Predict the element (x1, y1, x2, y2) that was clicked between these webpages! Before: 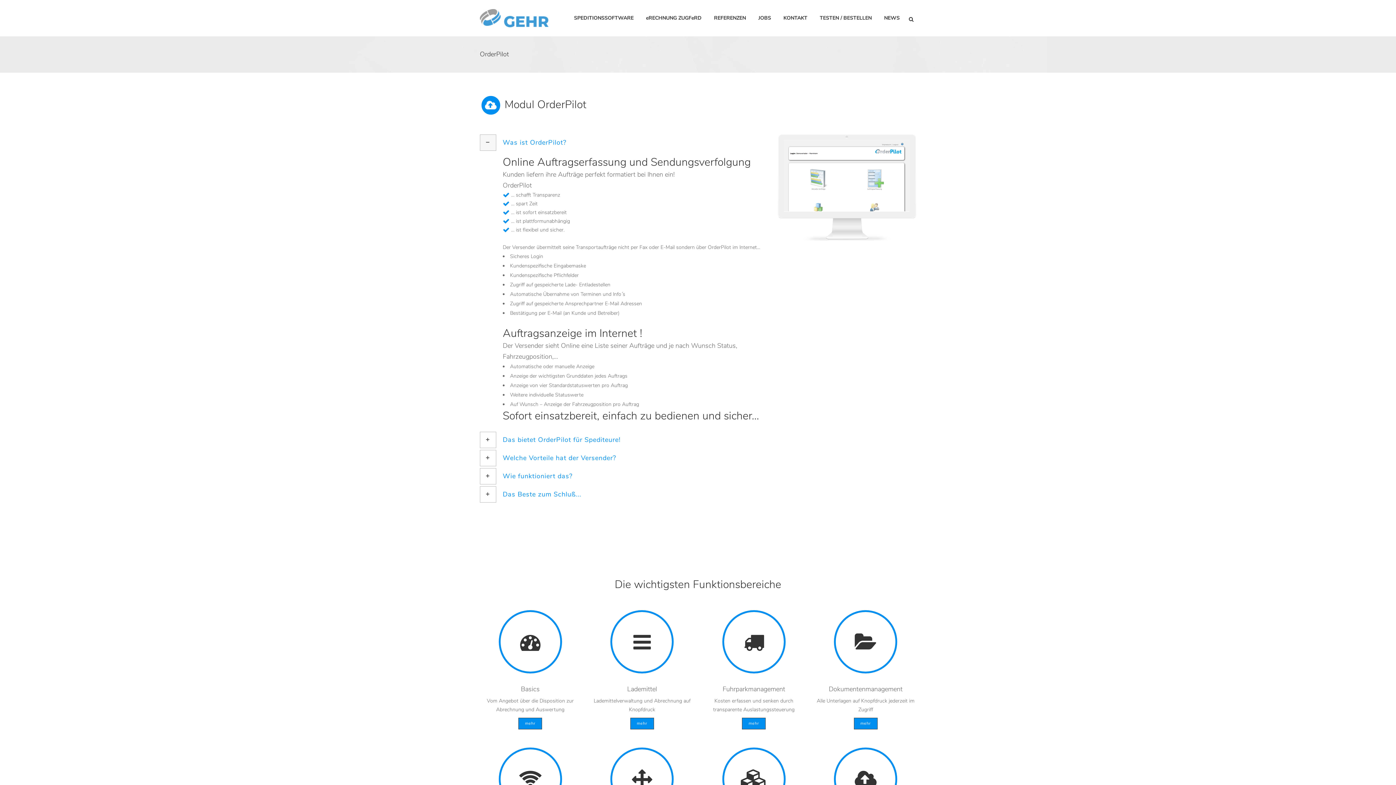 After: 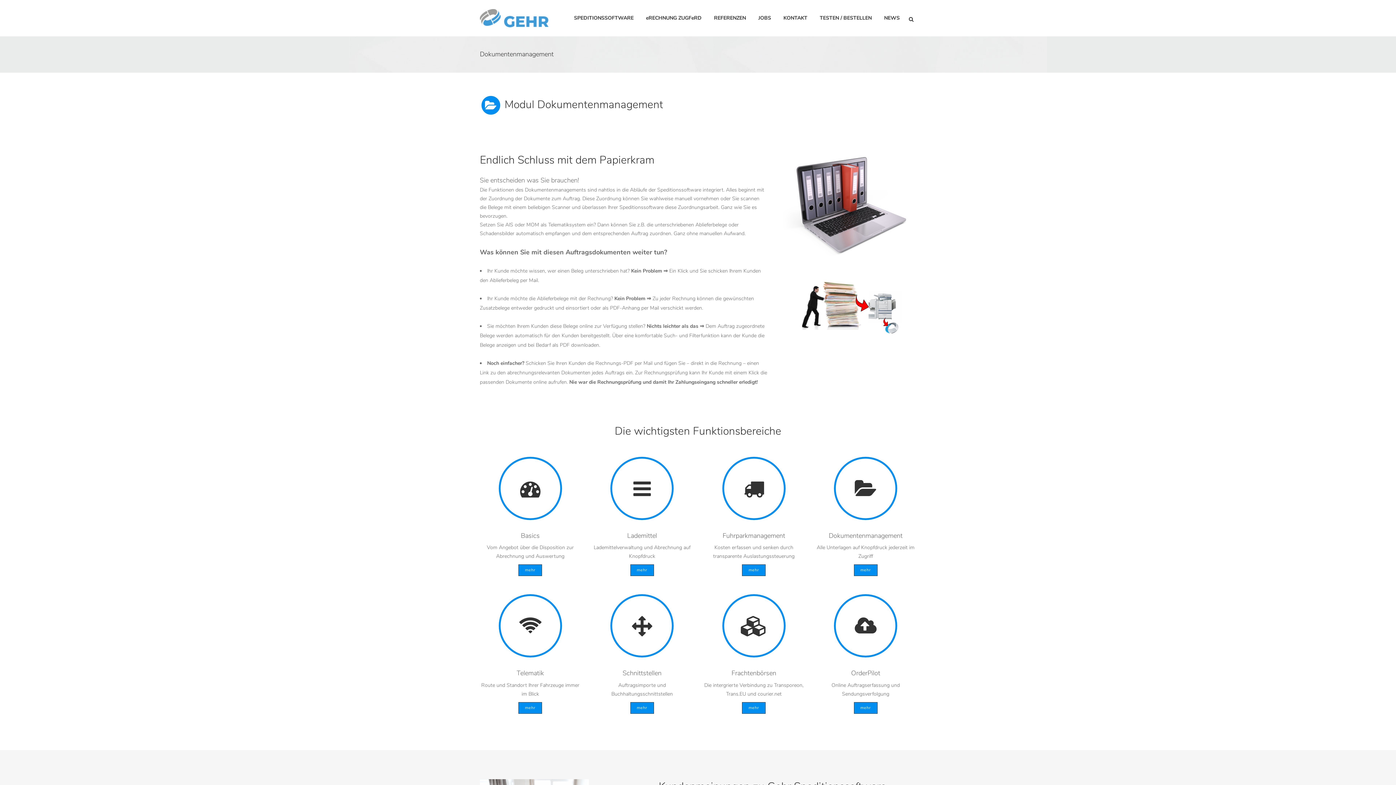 Action: label: mehr bbox: (854, 718, 877, 729)